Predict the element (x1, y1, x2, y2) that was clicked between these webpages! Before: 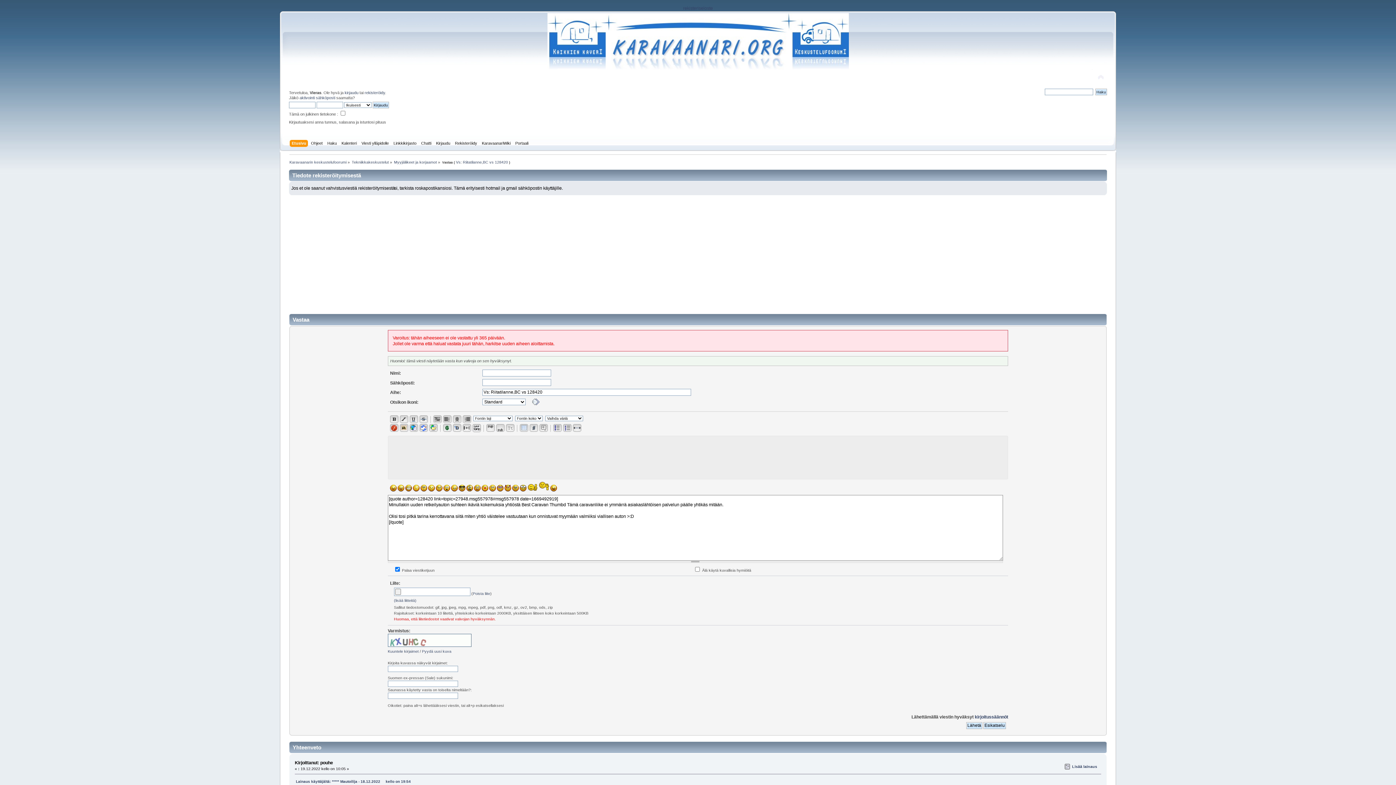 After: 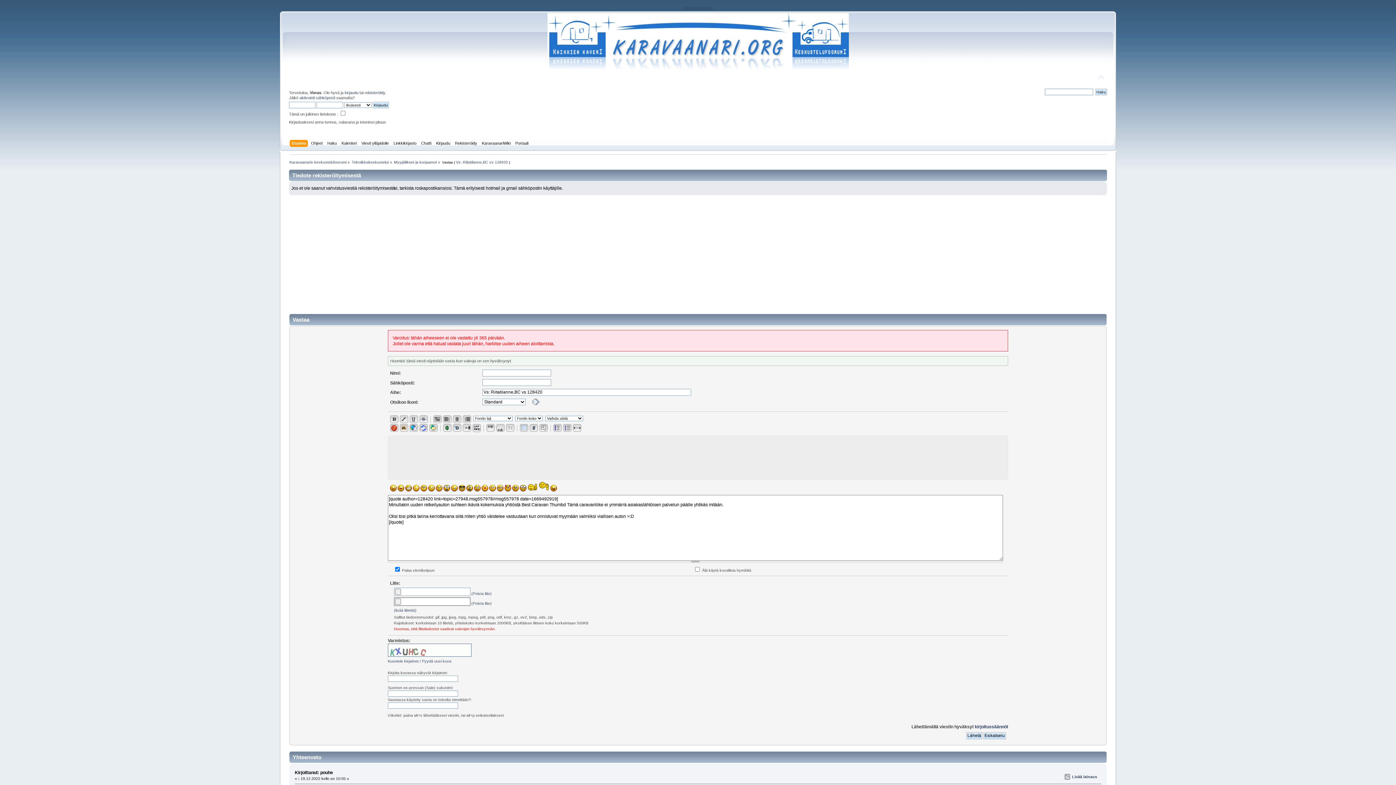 Action: bbox: (394, 598, 416, 602) label: (lisää liitteitä)